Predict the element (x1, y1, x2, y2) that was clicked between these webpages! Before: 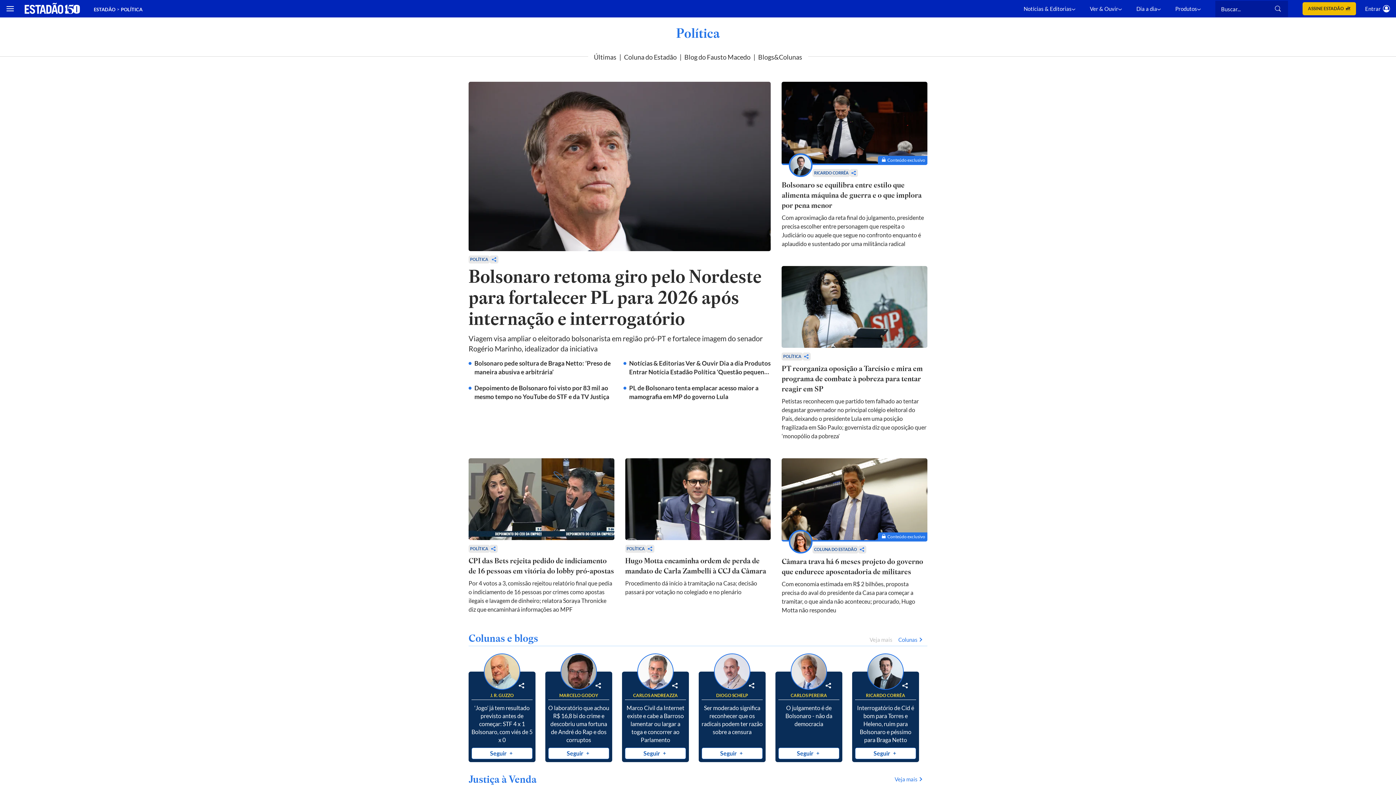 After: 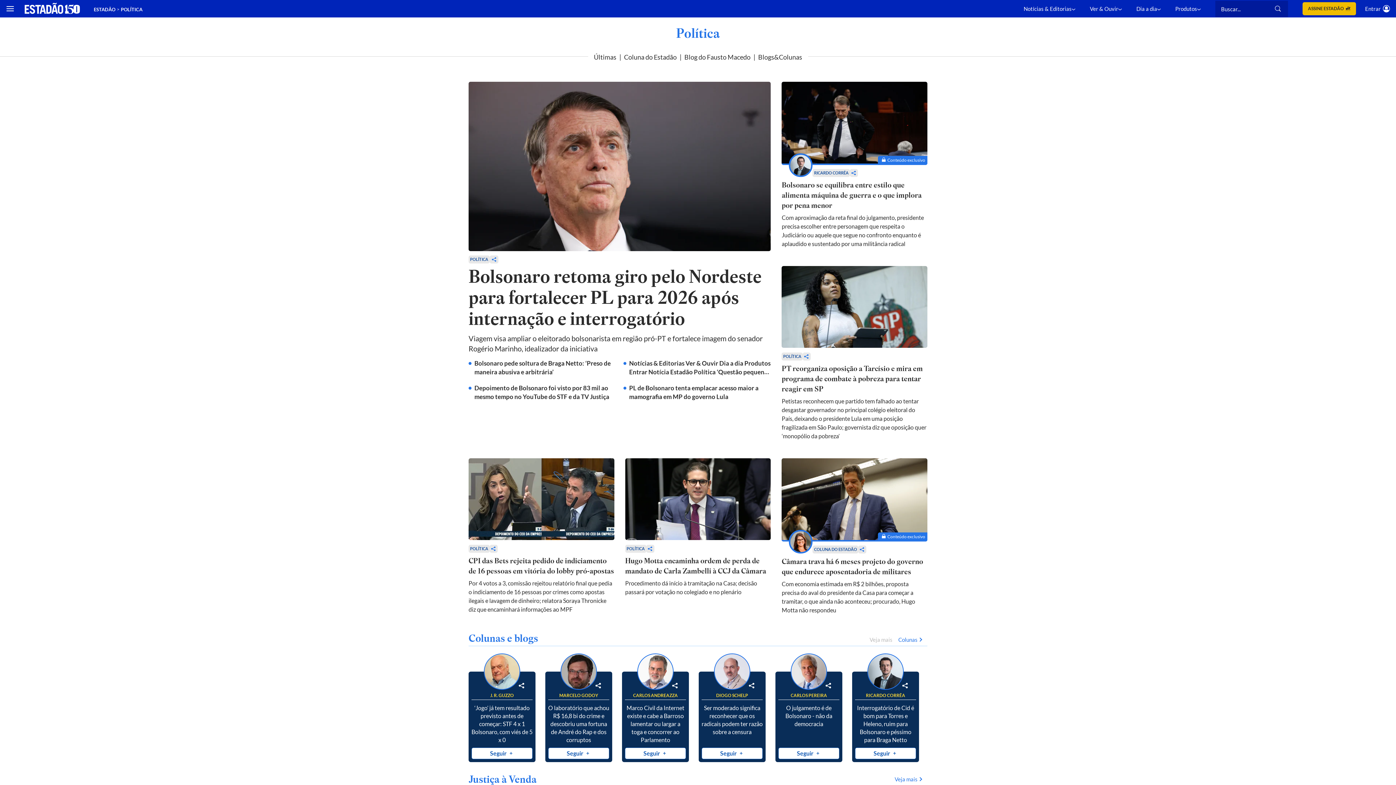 Action: bbox: (676, 24, 720, 42) label: Política